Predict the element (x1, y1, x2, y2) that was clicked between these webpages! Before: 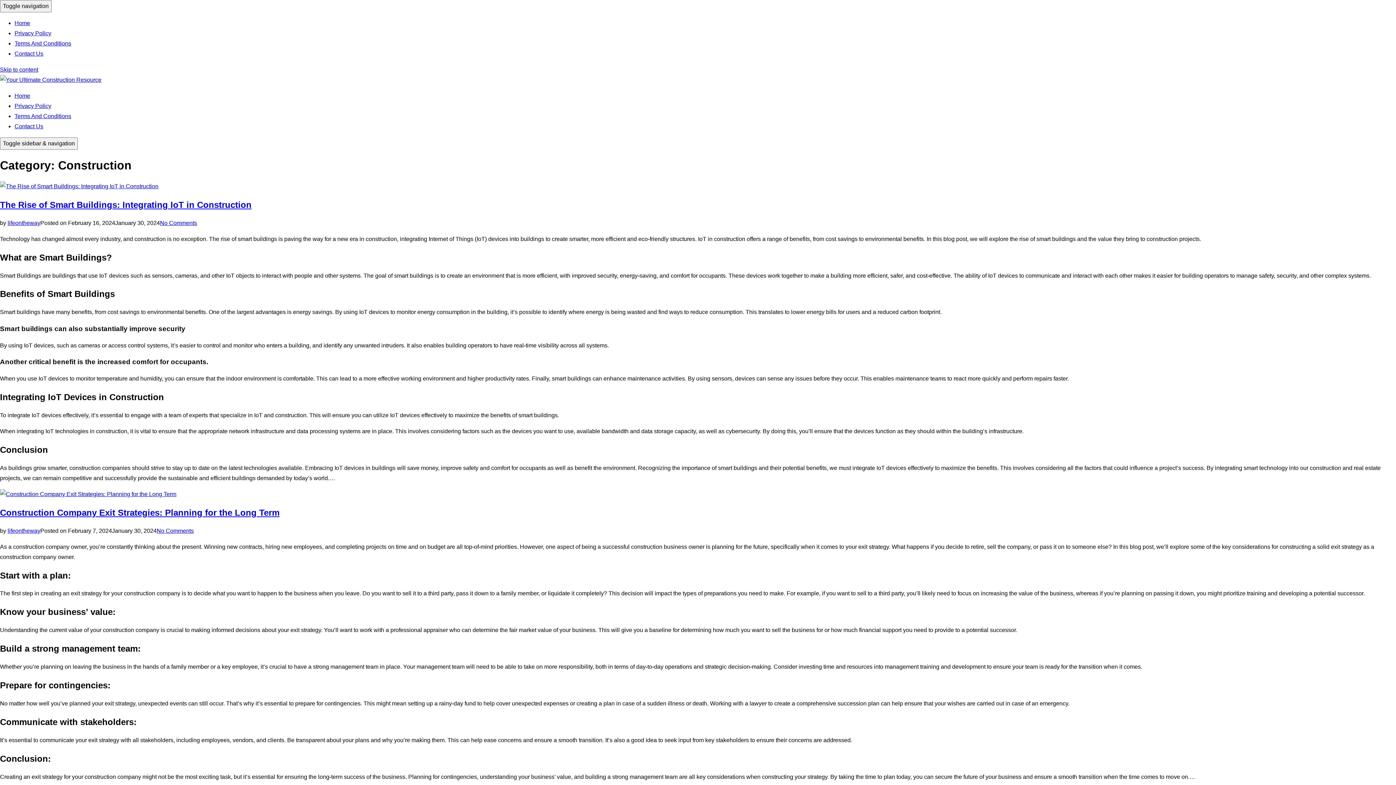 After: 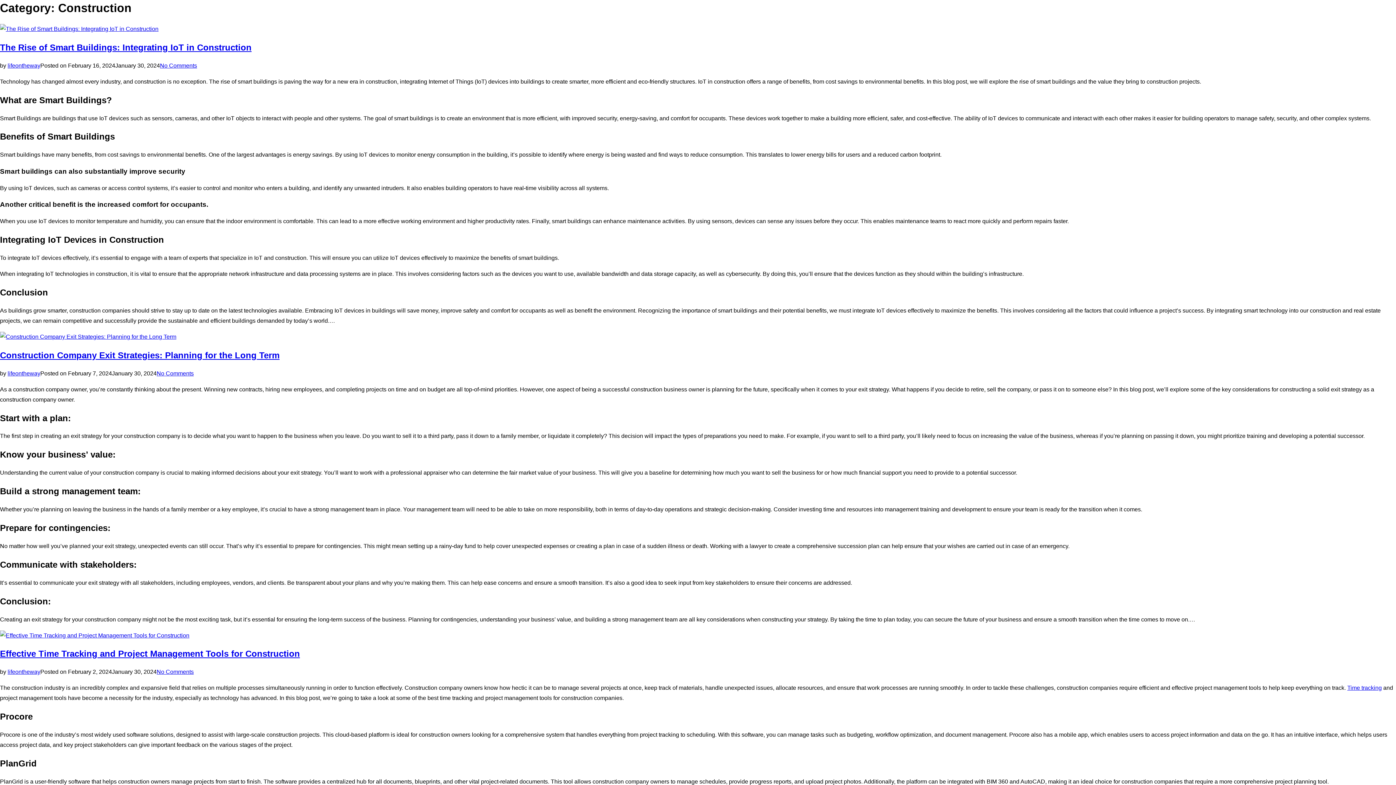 Action: bbox: (0, 66, 38, 72) label: Skip to content